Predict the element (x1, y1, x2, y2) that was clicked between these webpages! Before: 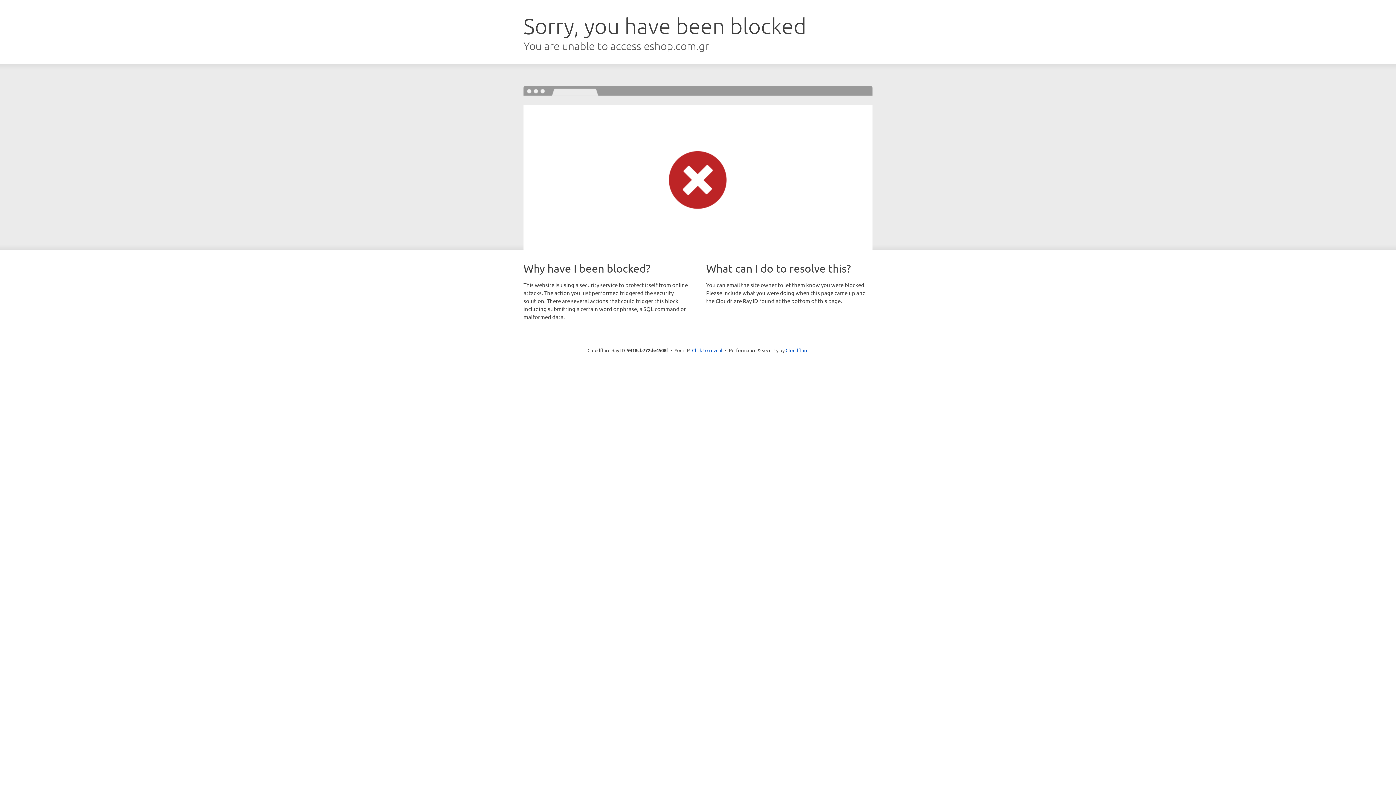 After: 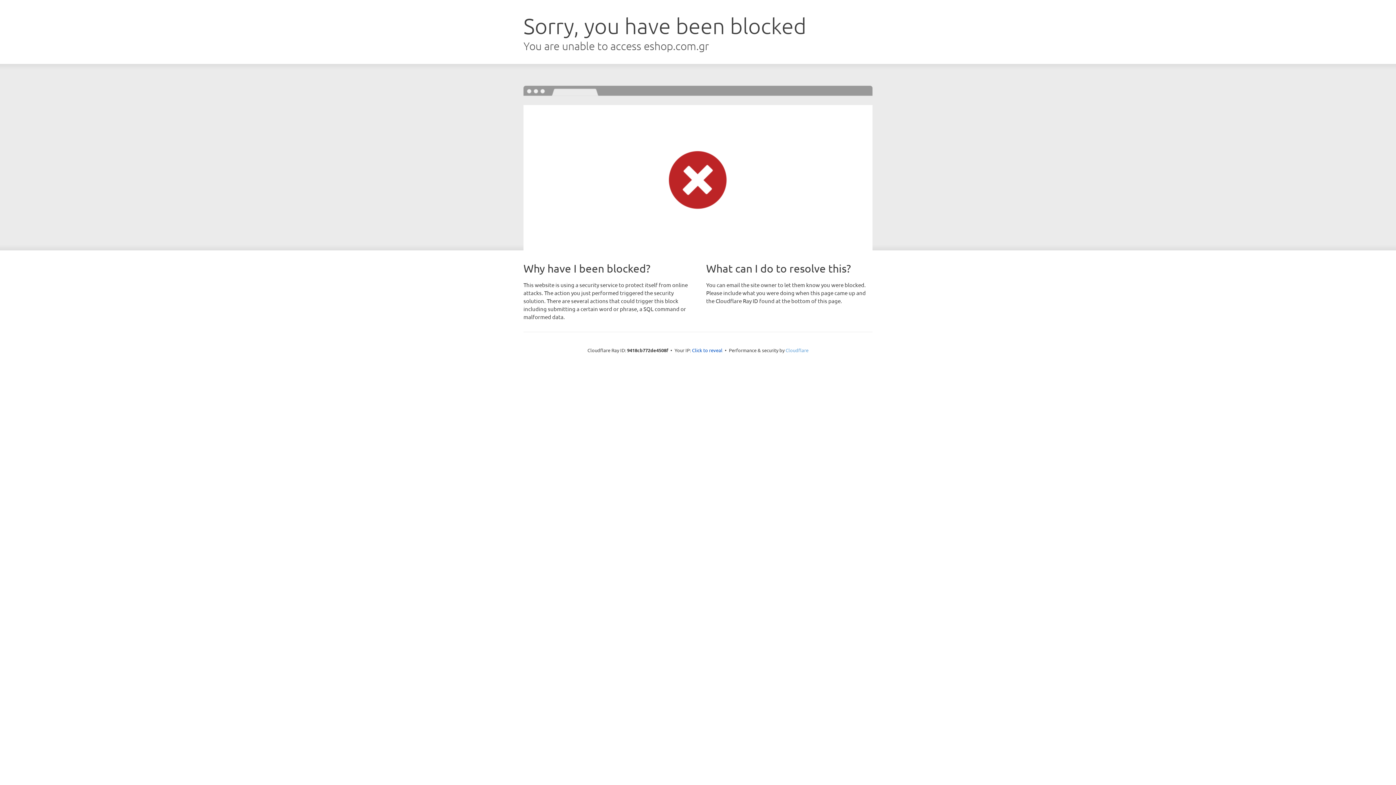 Action: bbox: (785, 347, 808, 353) label: Cloudflare